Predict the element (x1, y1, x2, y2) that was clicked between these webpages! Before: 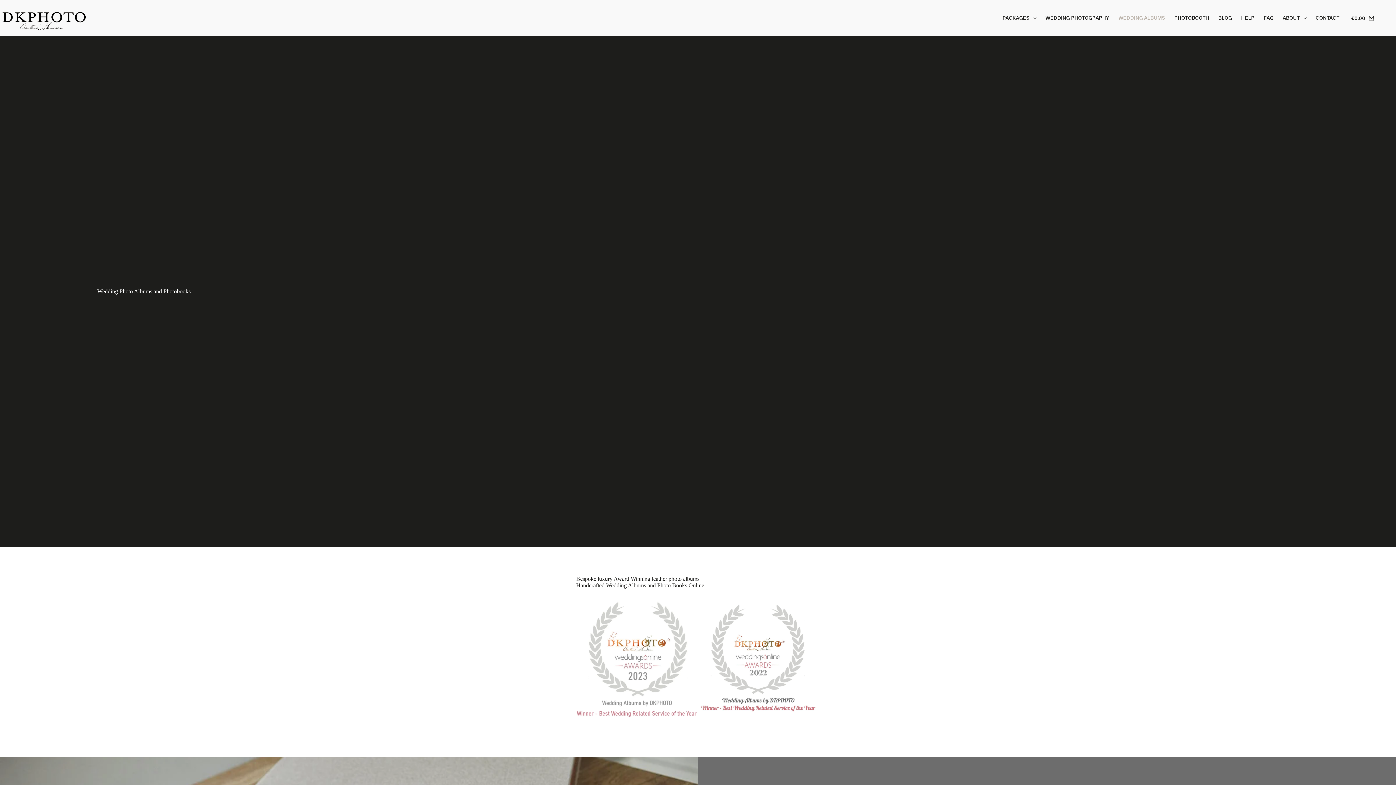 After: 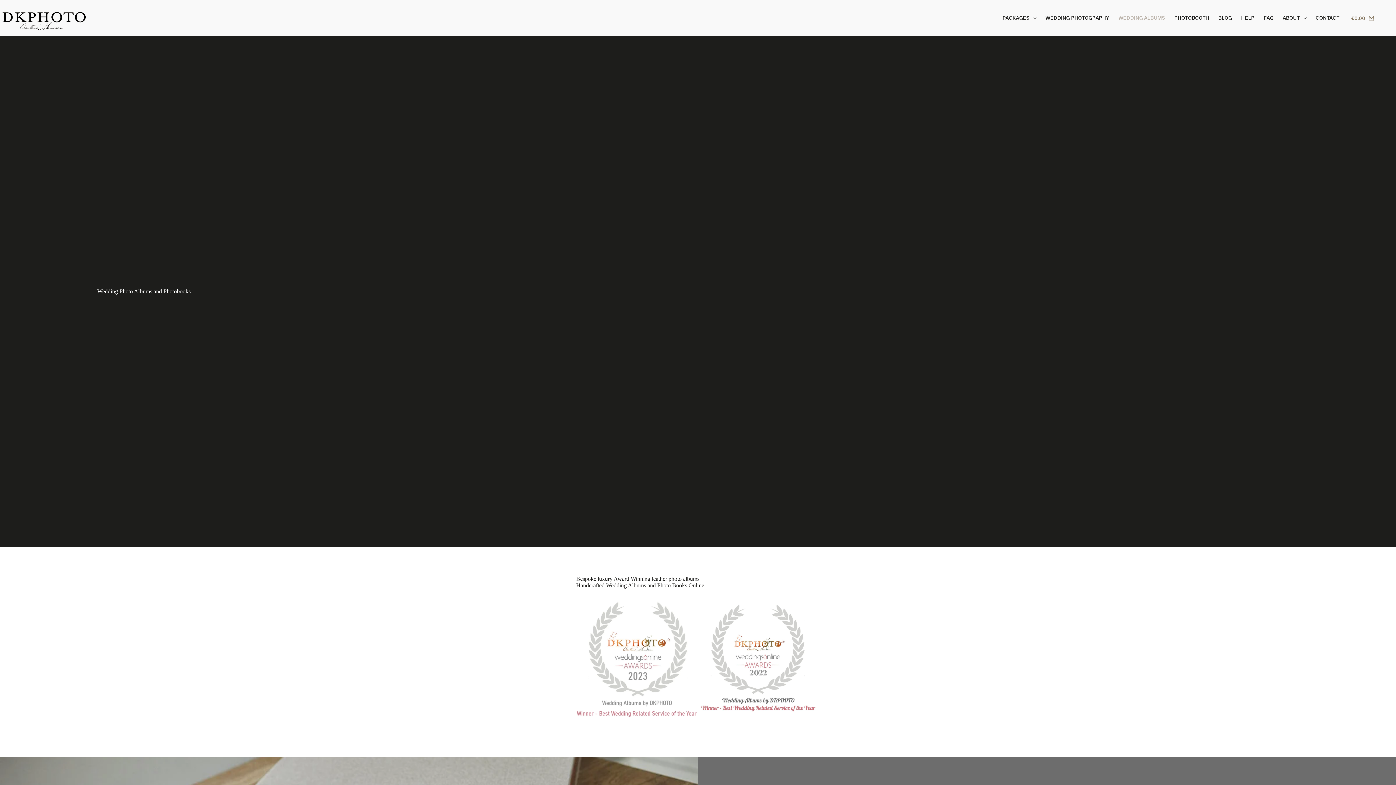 Action: label: Shopping cart
€0.00 bbox: (1351, 14, 1374, 22)